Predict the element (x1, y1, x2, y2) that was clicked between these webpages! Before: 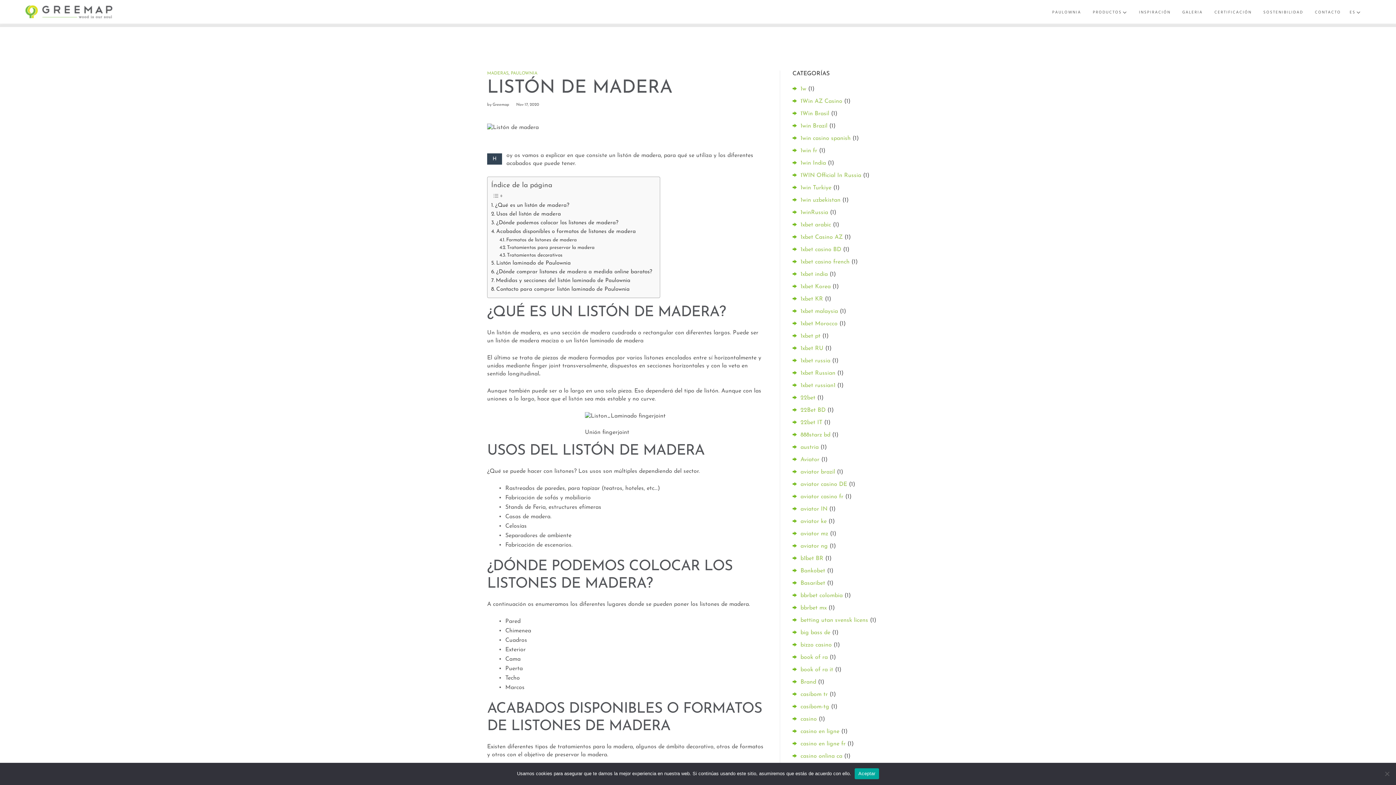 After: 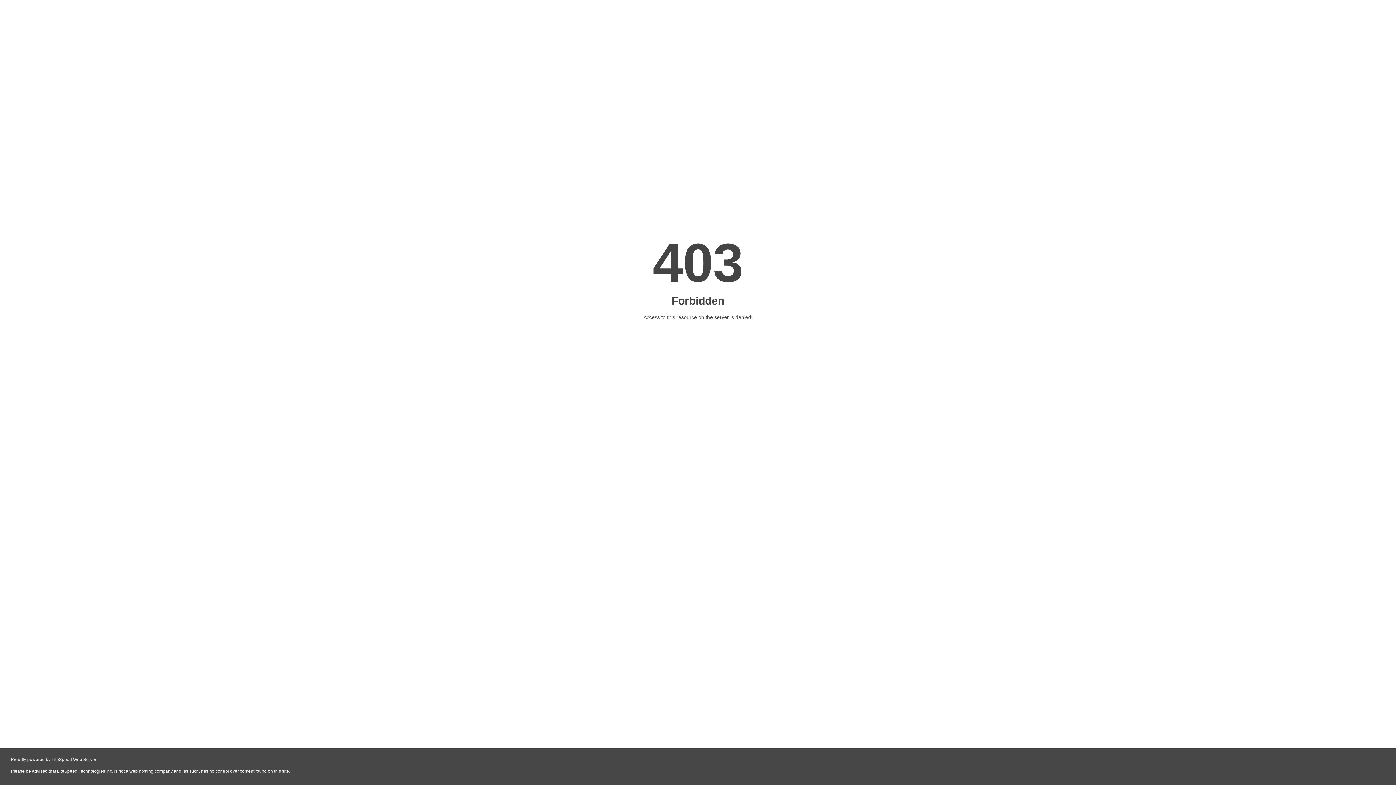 Action: bbox: (800, 580, 825, 586) label: Basaribet